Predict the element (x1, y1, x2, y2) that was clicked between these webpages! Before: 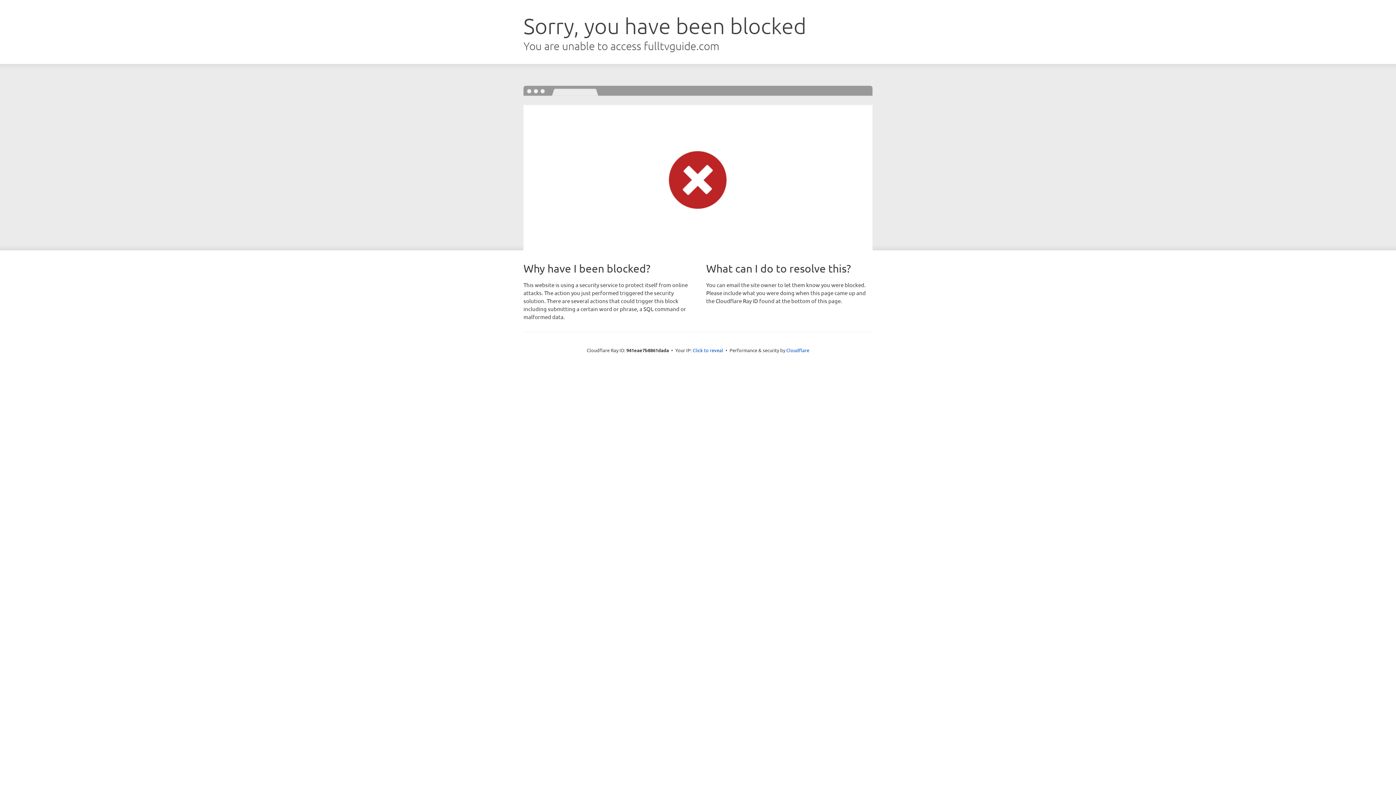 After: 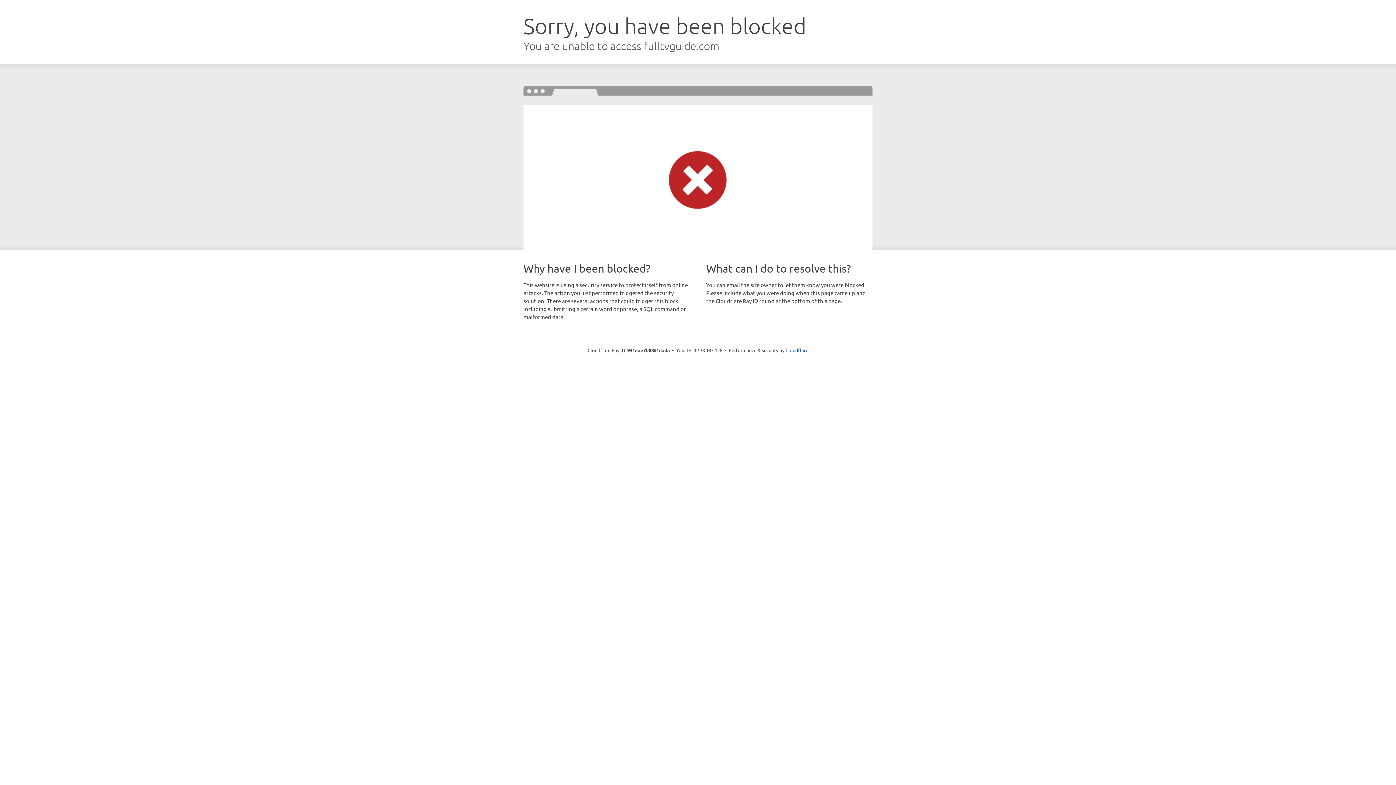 Action: label: Click to reveal bbox: (692, 346, 723, 353)